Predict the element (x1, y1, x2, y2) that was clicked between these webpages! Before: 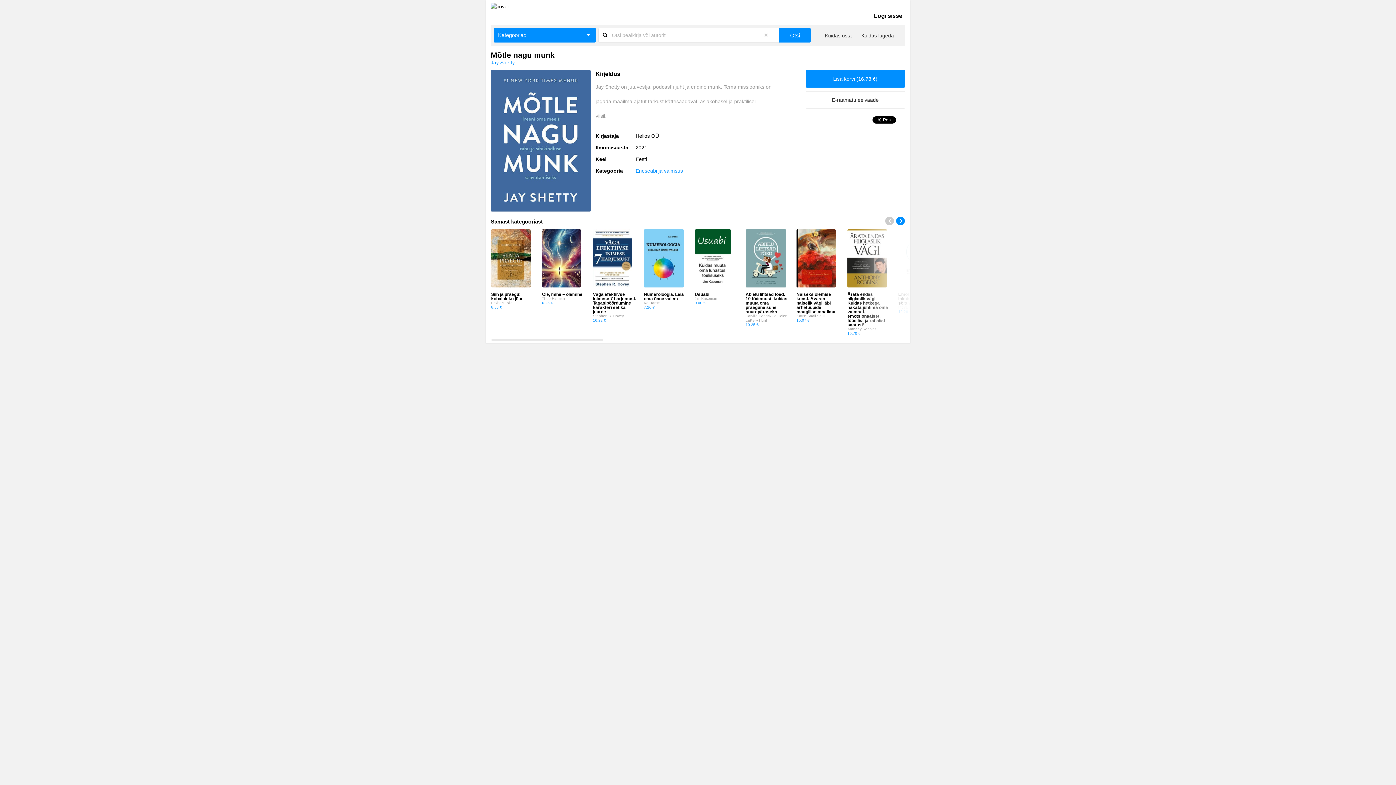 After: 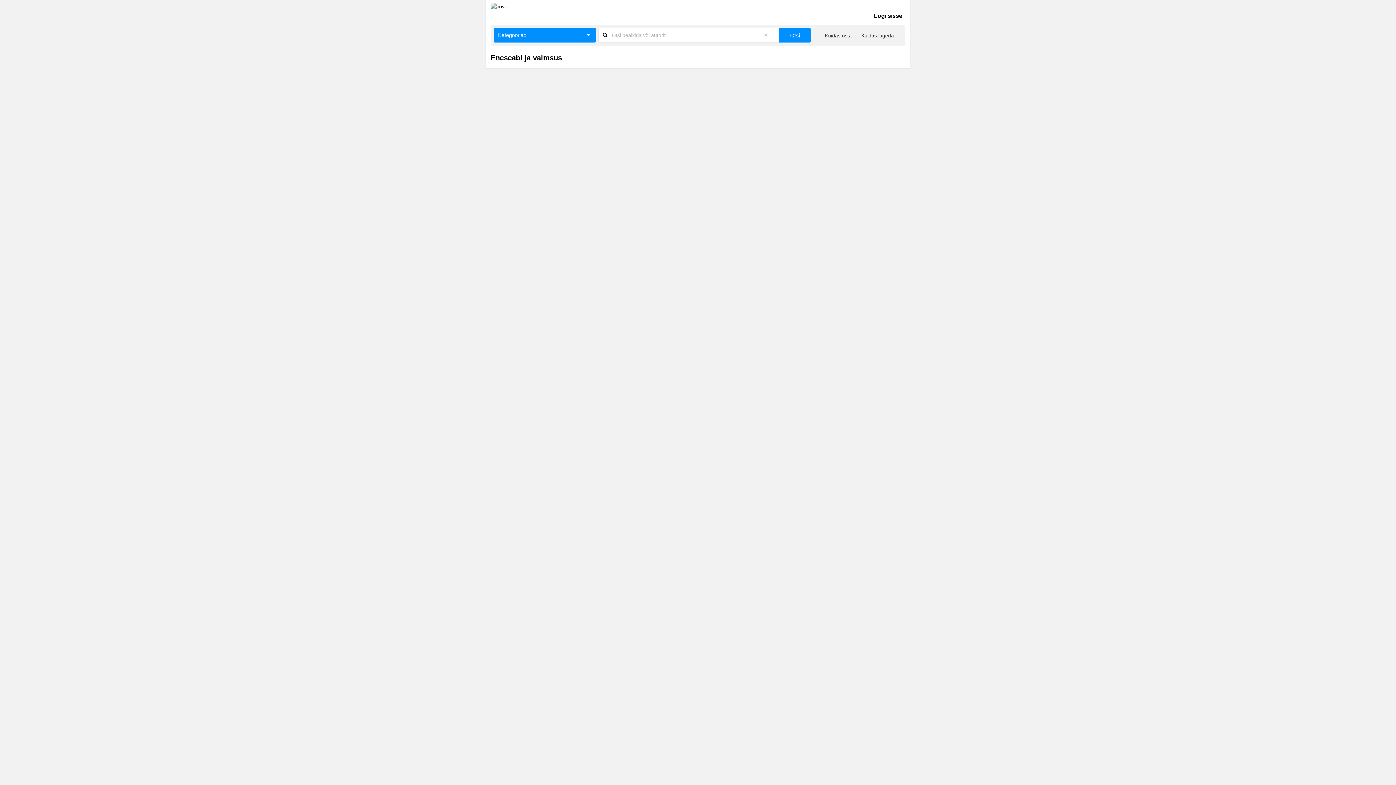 Action: label: Eneseabi ja vaimsus bbox: (635, 167, 683, 173)